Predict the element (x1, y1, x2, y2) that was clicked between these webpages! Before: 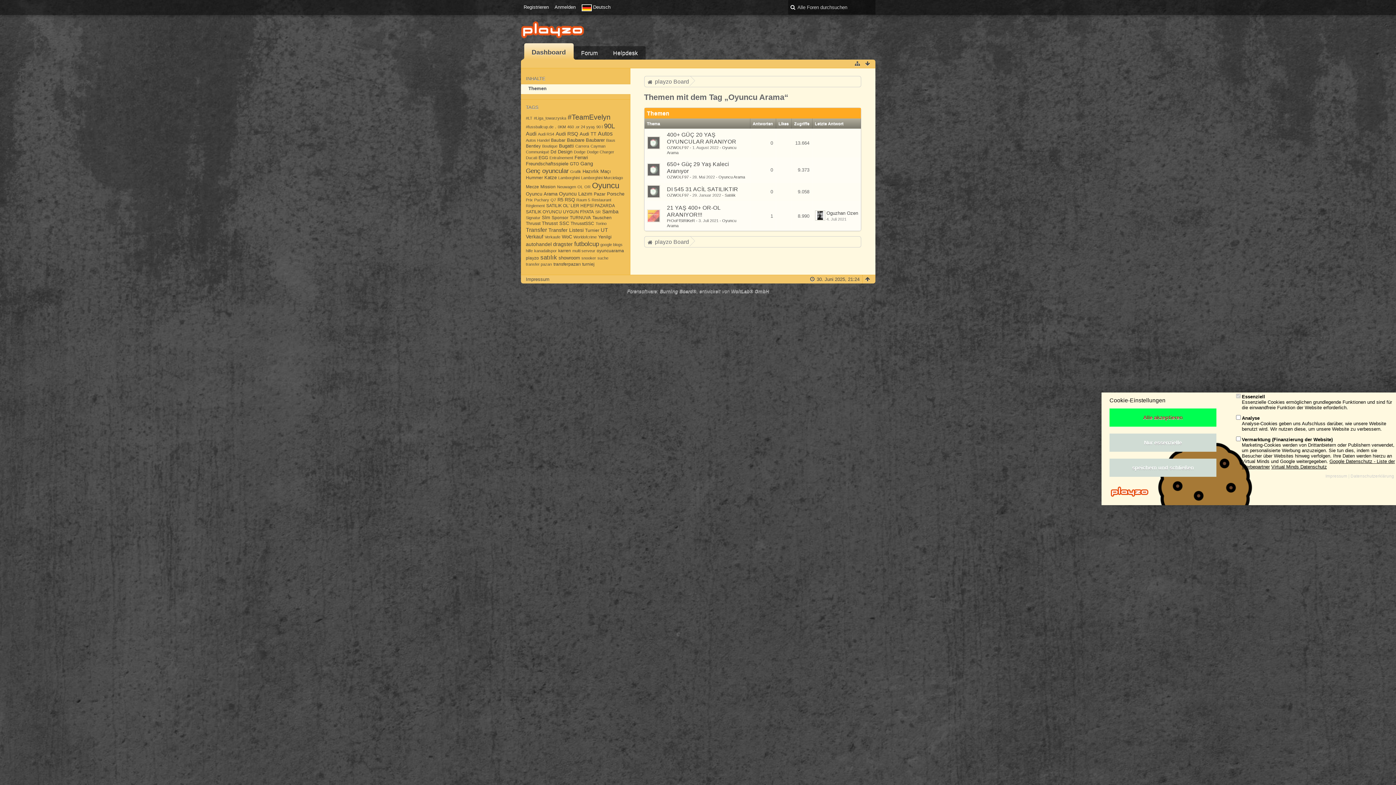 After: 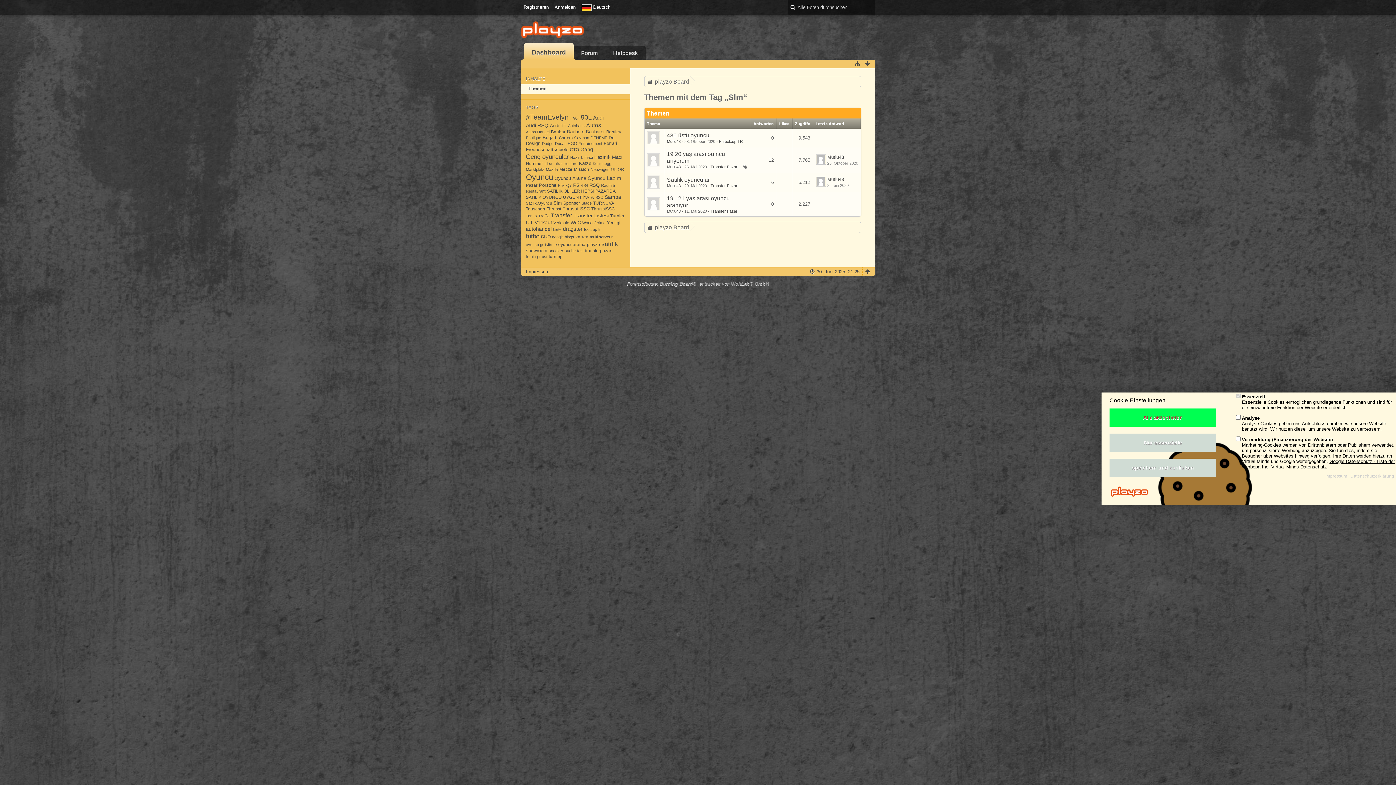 Action: bbox: (542, 214, 550, 220) label: Slm